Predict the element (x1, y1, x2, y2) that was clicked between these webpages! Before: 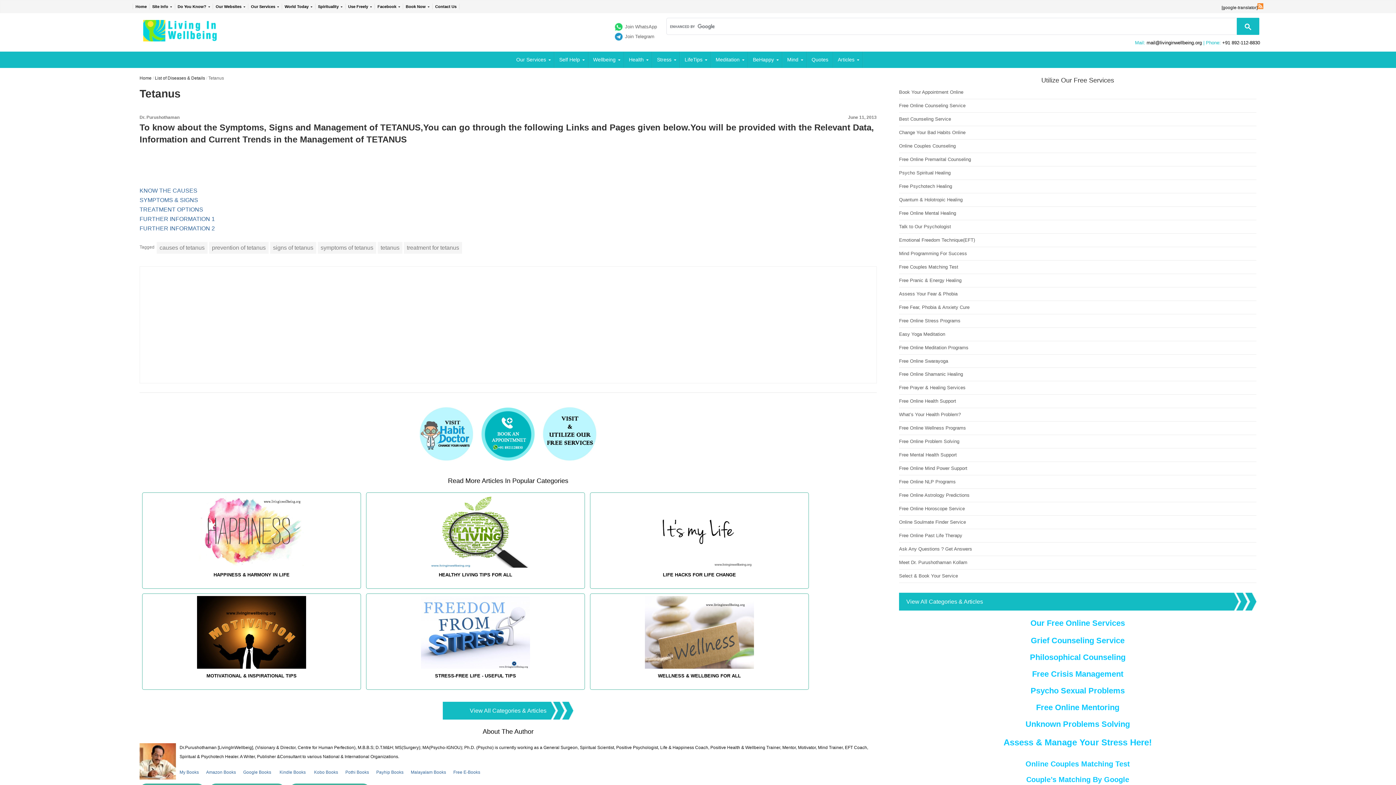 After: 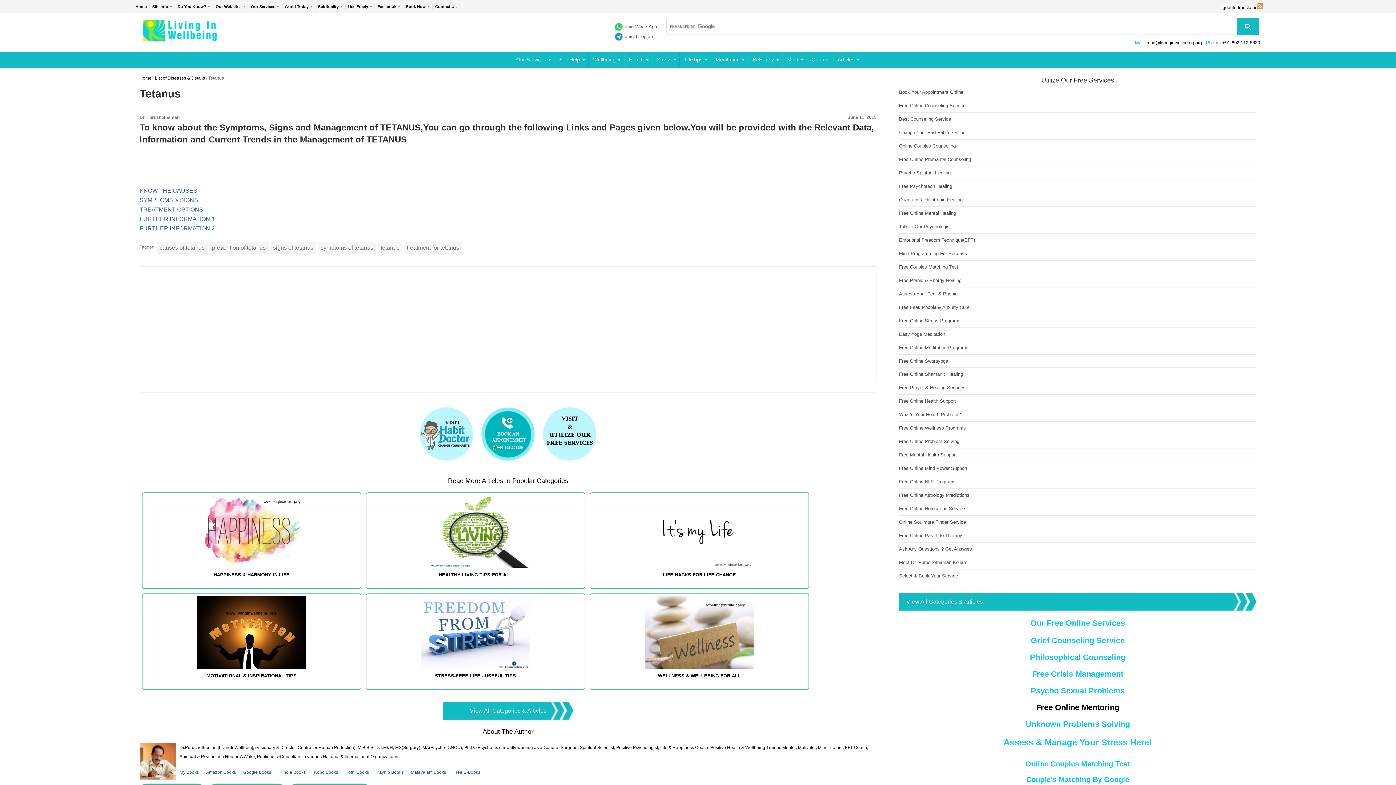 Action: bbox: (899, 703, 1256, 712) label: Free Online Mentoring